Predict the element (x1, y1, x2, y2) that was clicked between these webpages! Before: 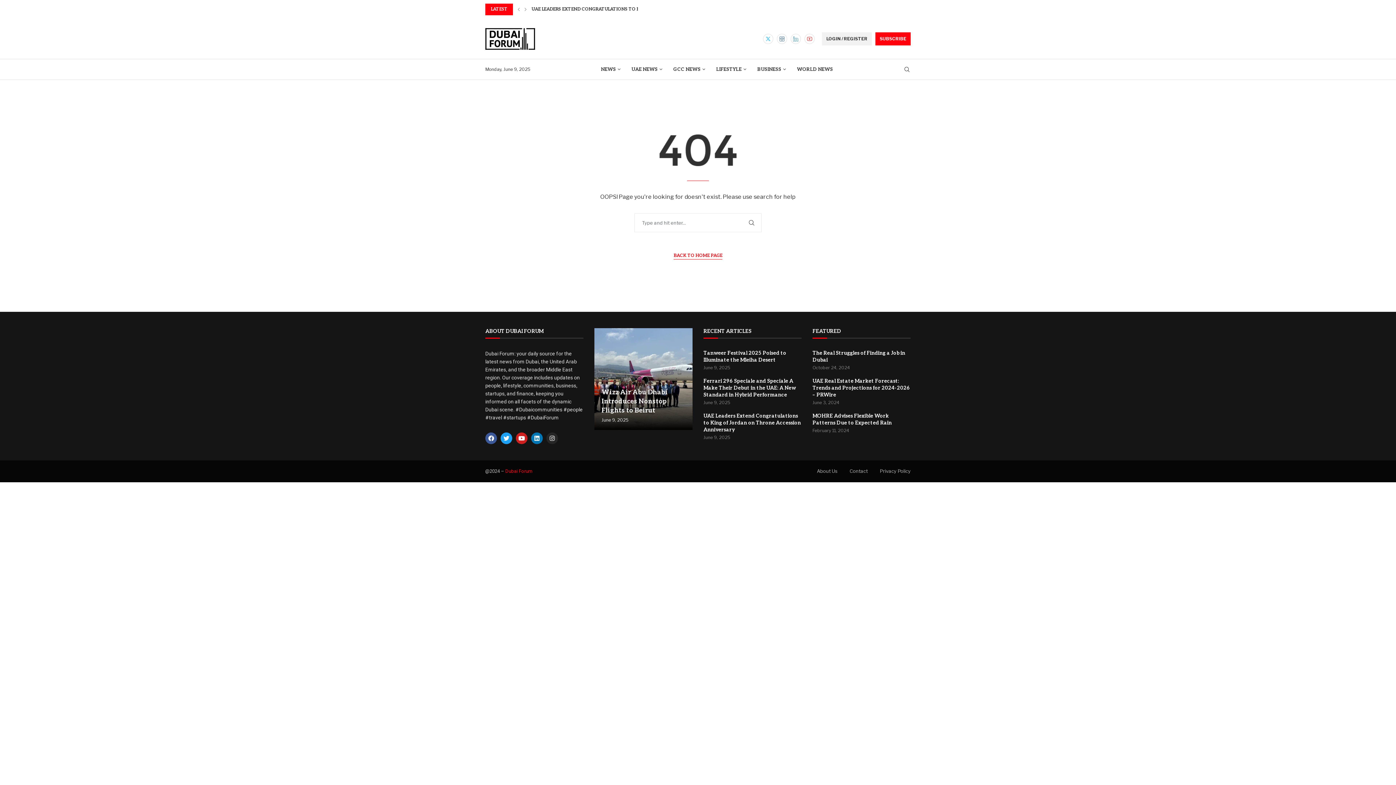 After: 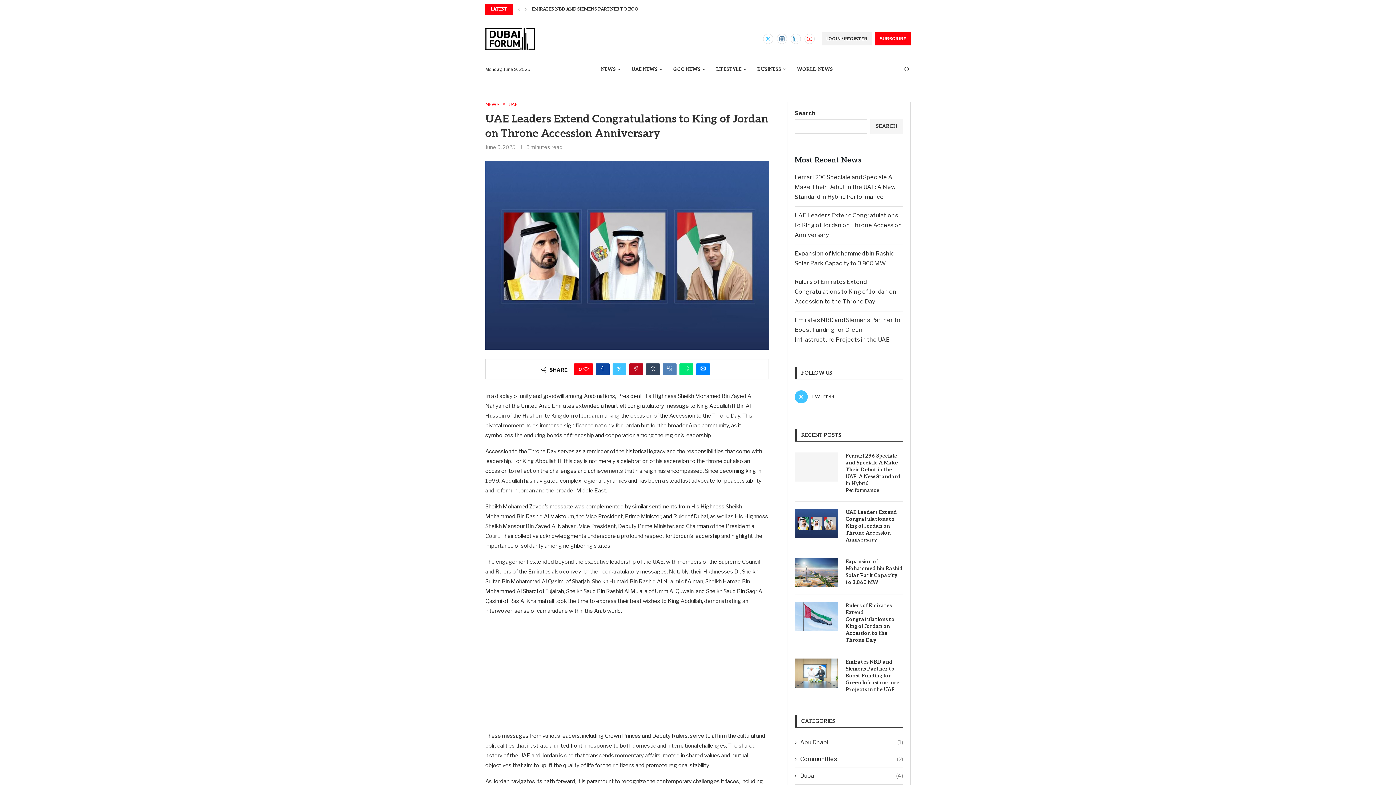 Action: label: UAE Leaders Extend Congratulations to King of Jordan on Throne Accession Anniversary bbox: (703, 413, 801, 433)